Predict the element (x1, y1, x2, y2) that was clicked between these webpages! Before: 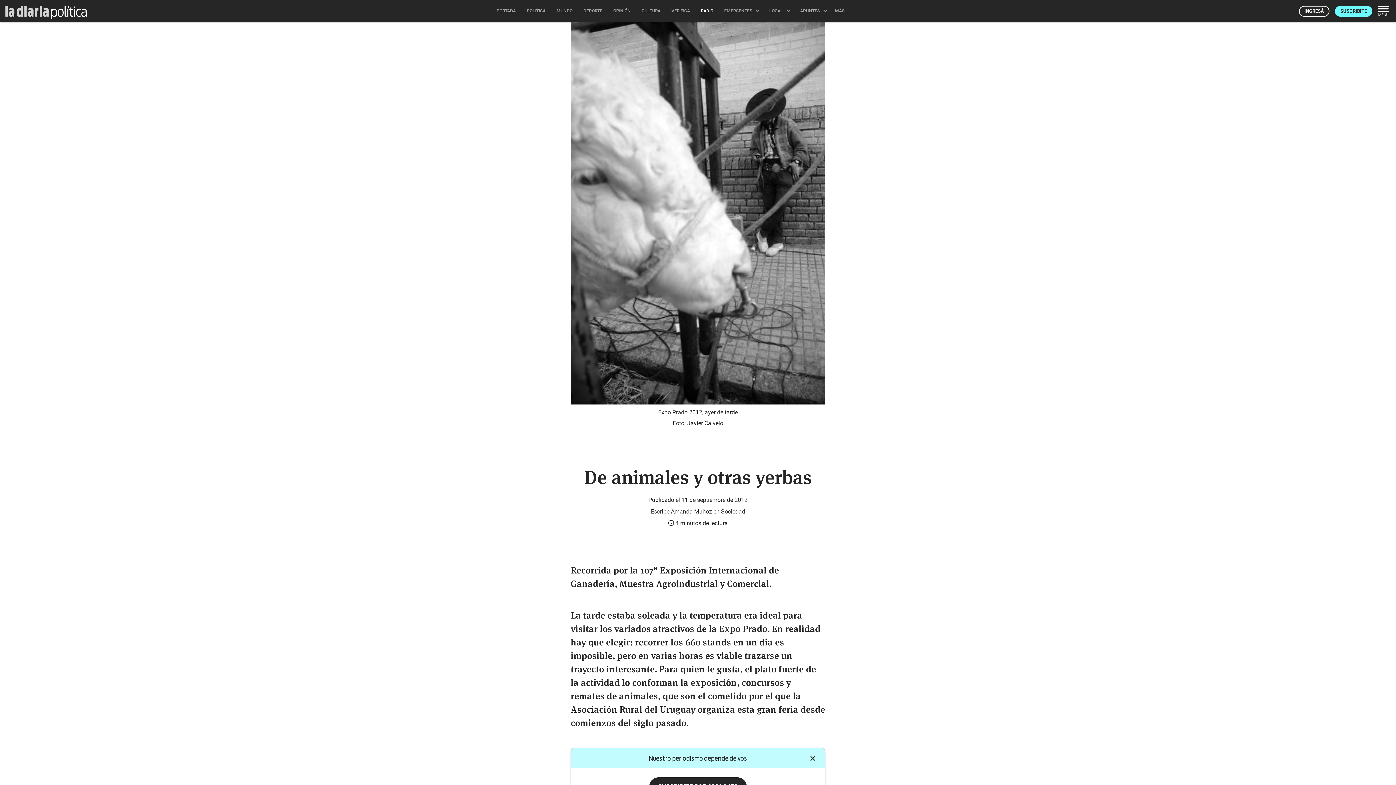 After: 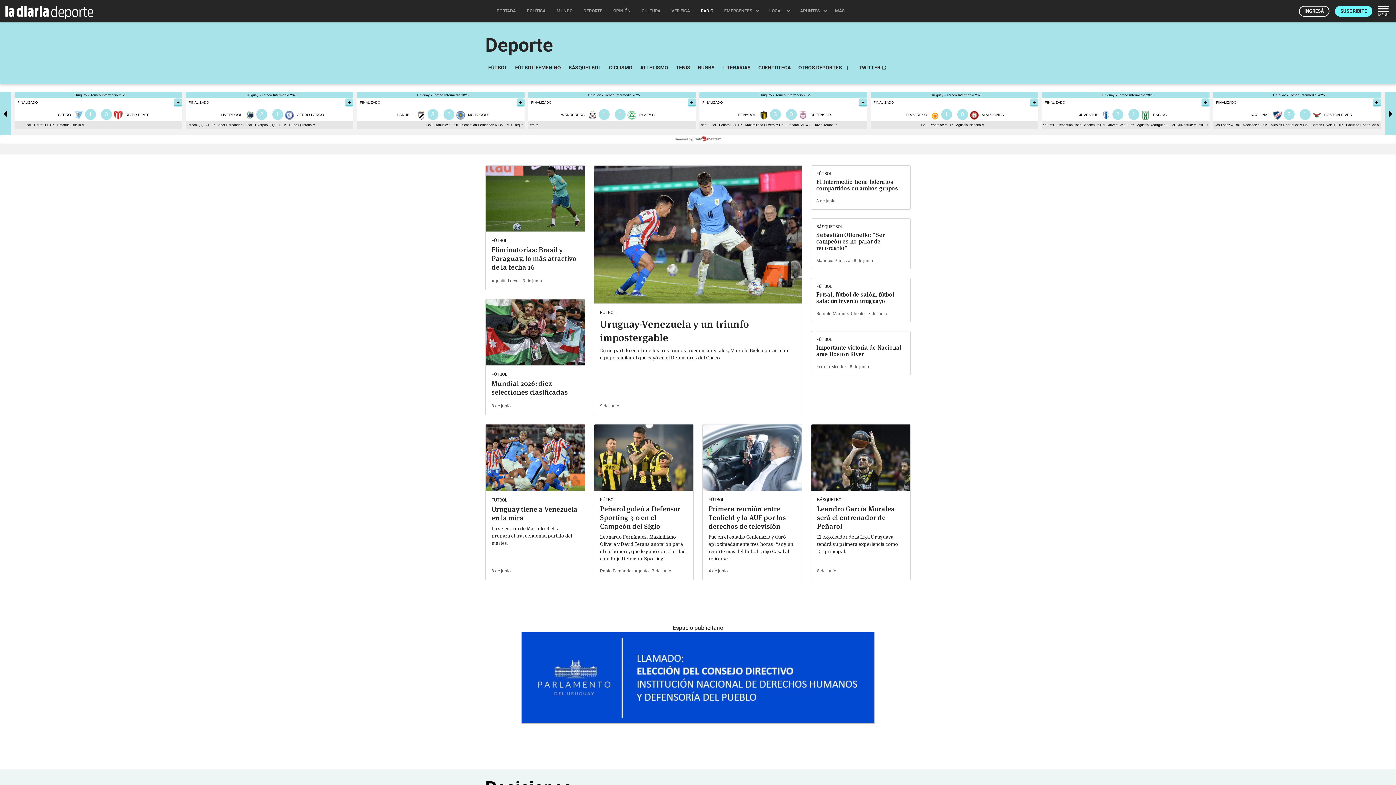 Action: bbox: (578, 0, 608, 21) label: DEPORTE